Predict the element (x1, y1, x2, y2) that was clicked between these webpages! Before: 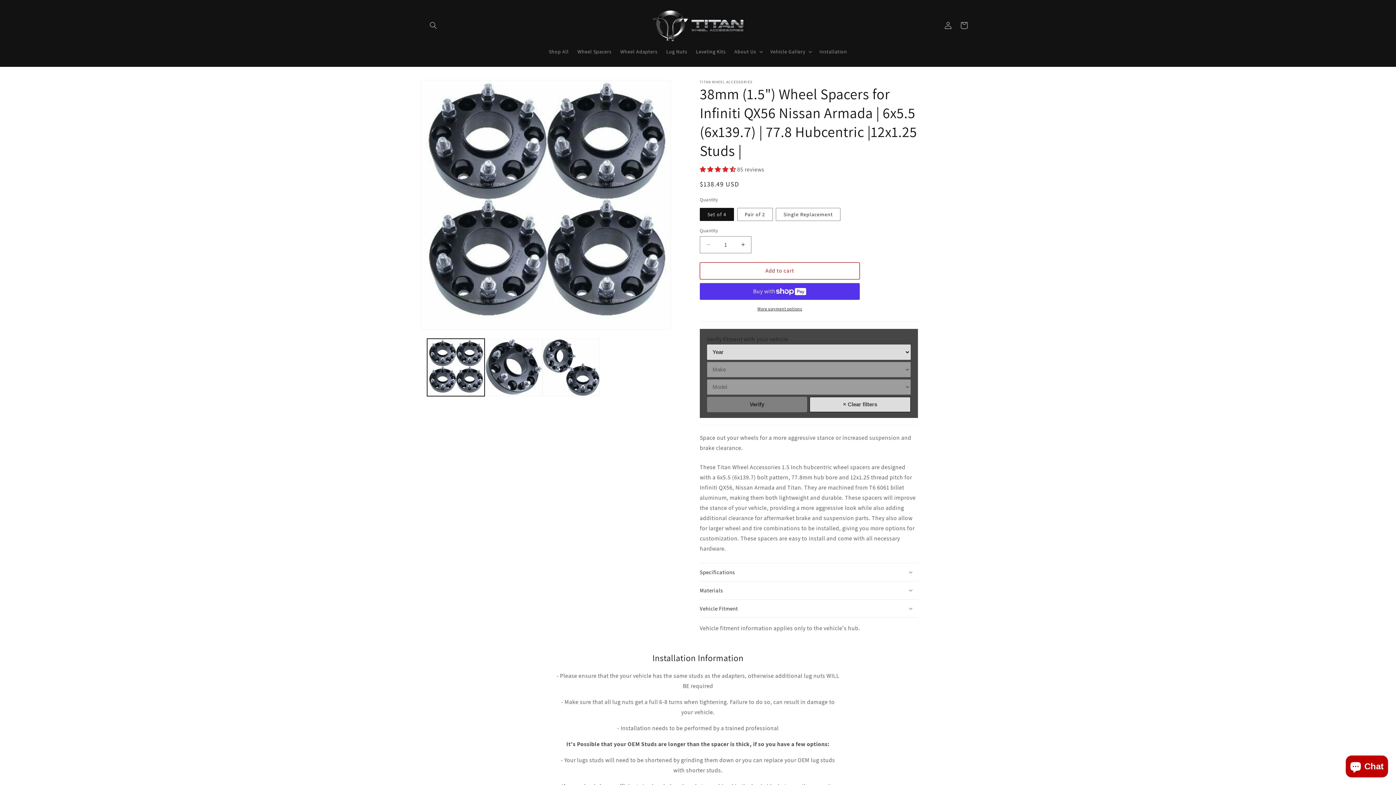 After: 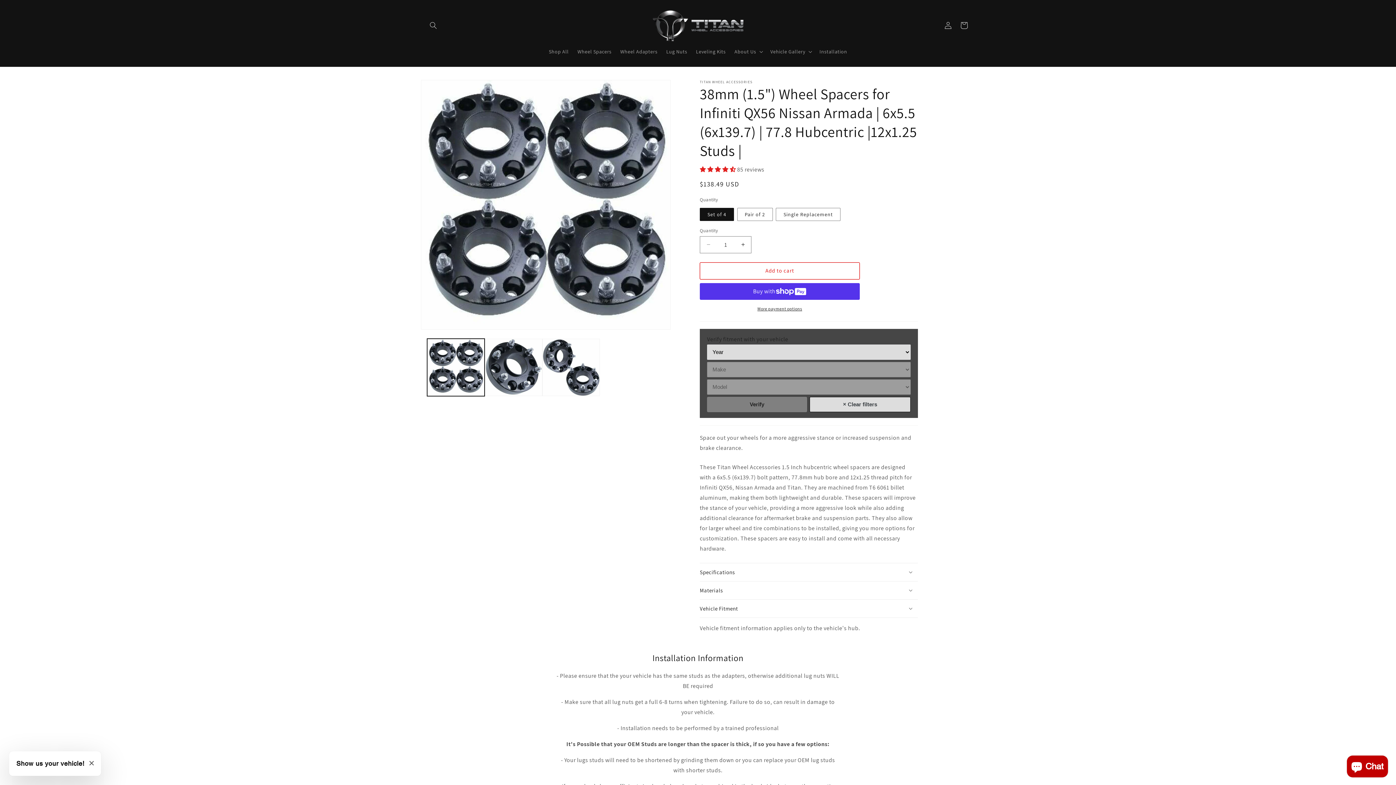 Action: bbox: (809, 396, 910, 412) label: × Clear filters